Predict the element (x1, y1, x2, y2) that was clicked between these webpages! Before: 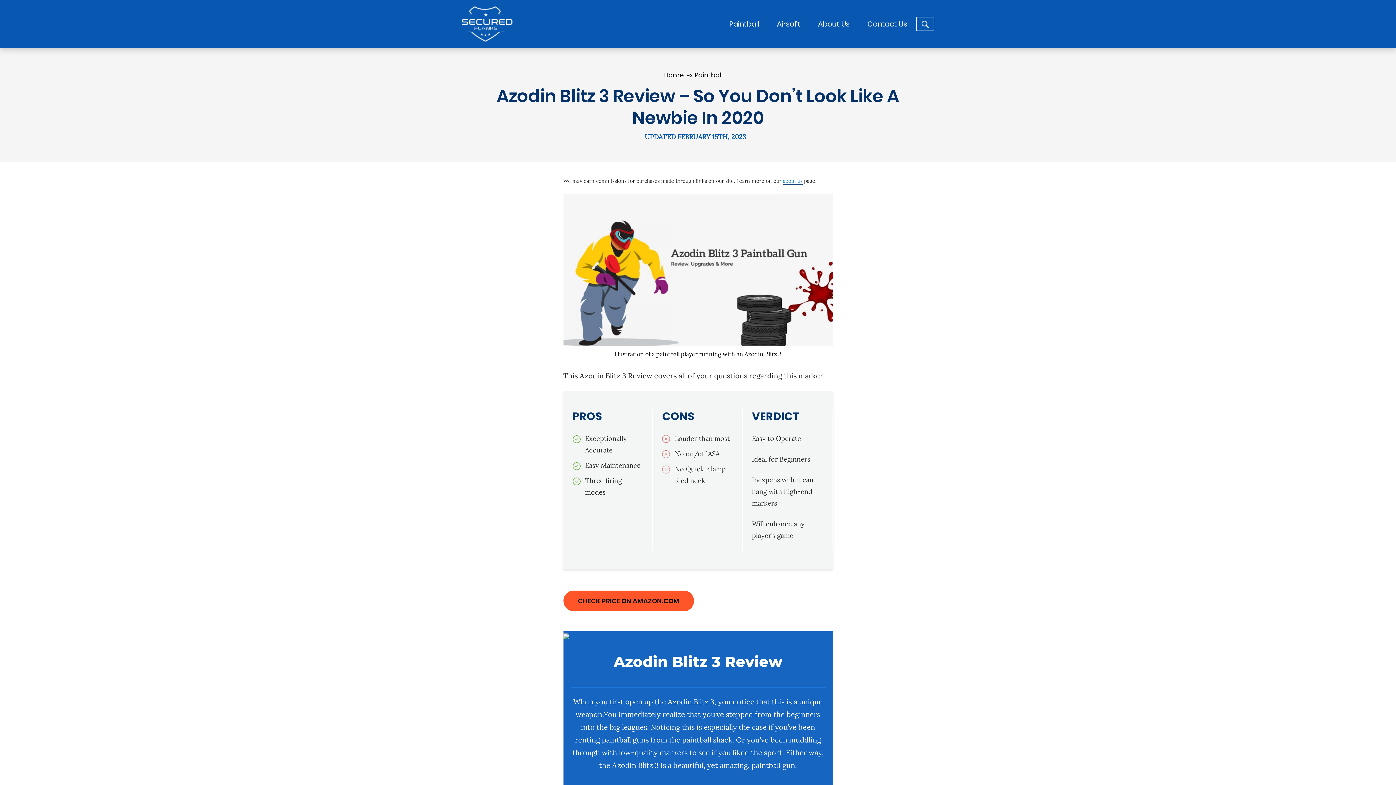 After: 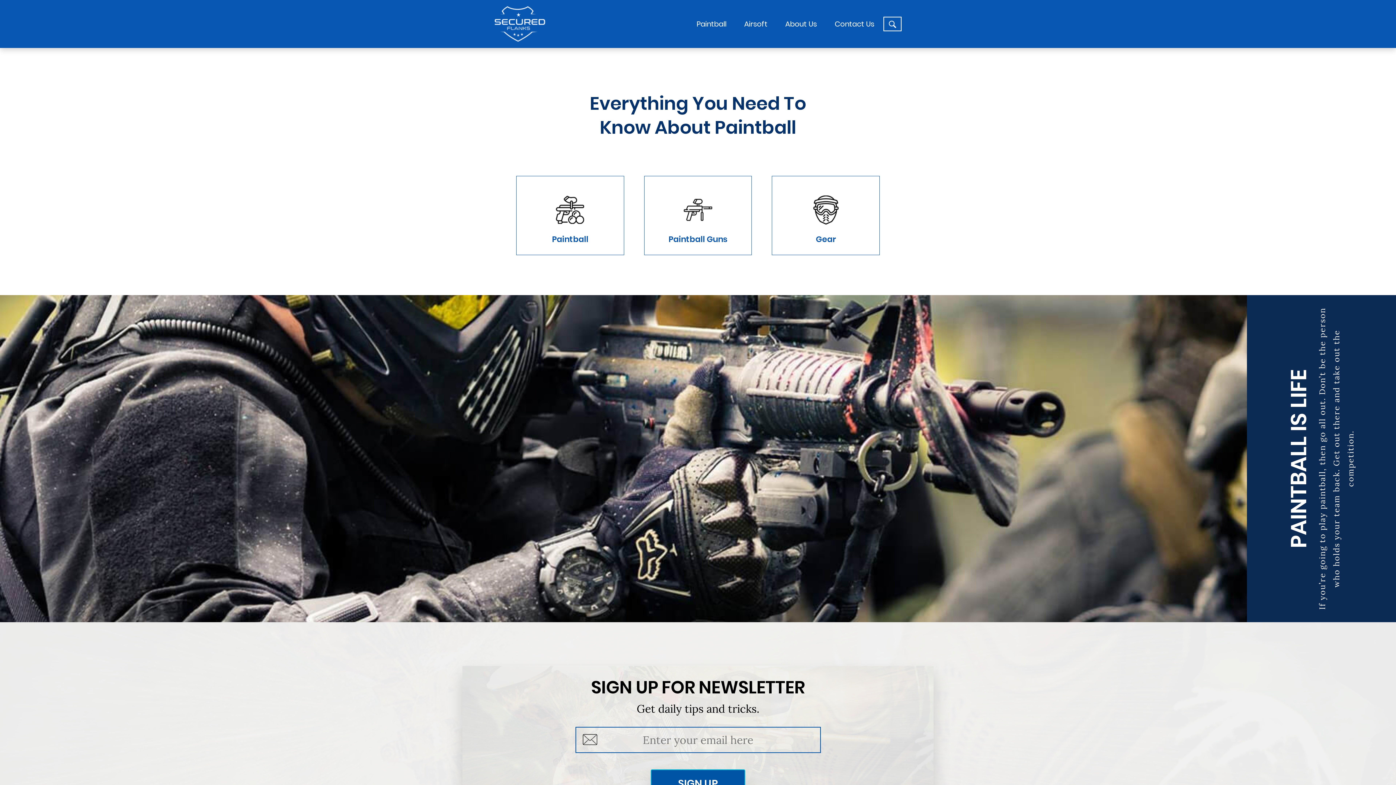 Action: bbox: (664, 70, 683, 79) label: Home